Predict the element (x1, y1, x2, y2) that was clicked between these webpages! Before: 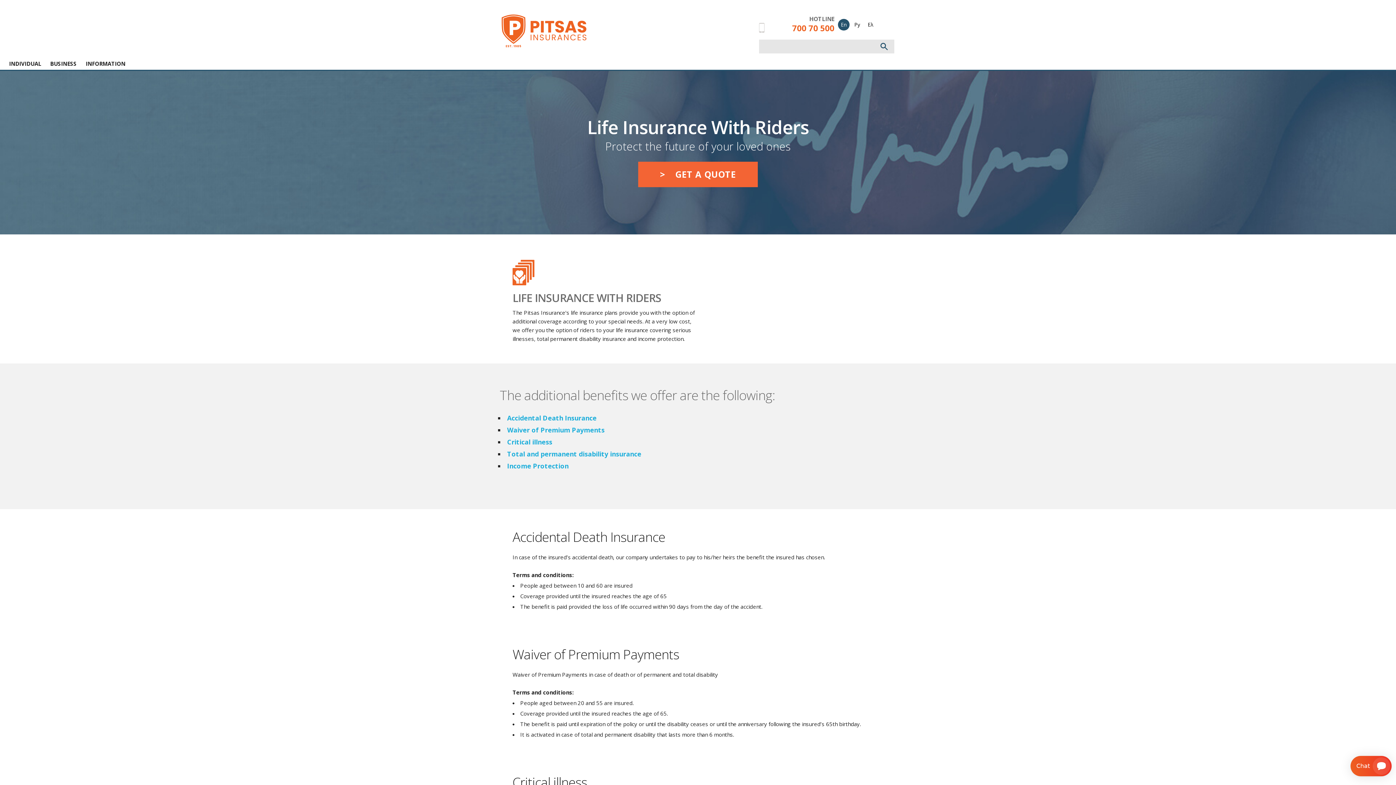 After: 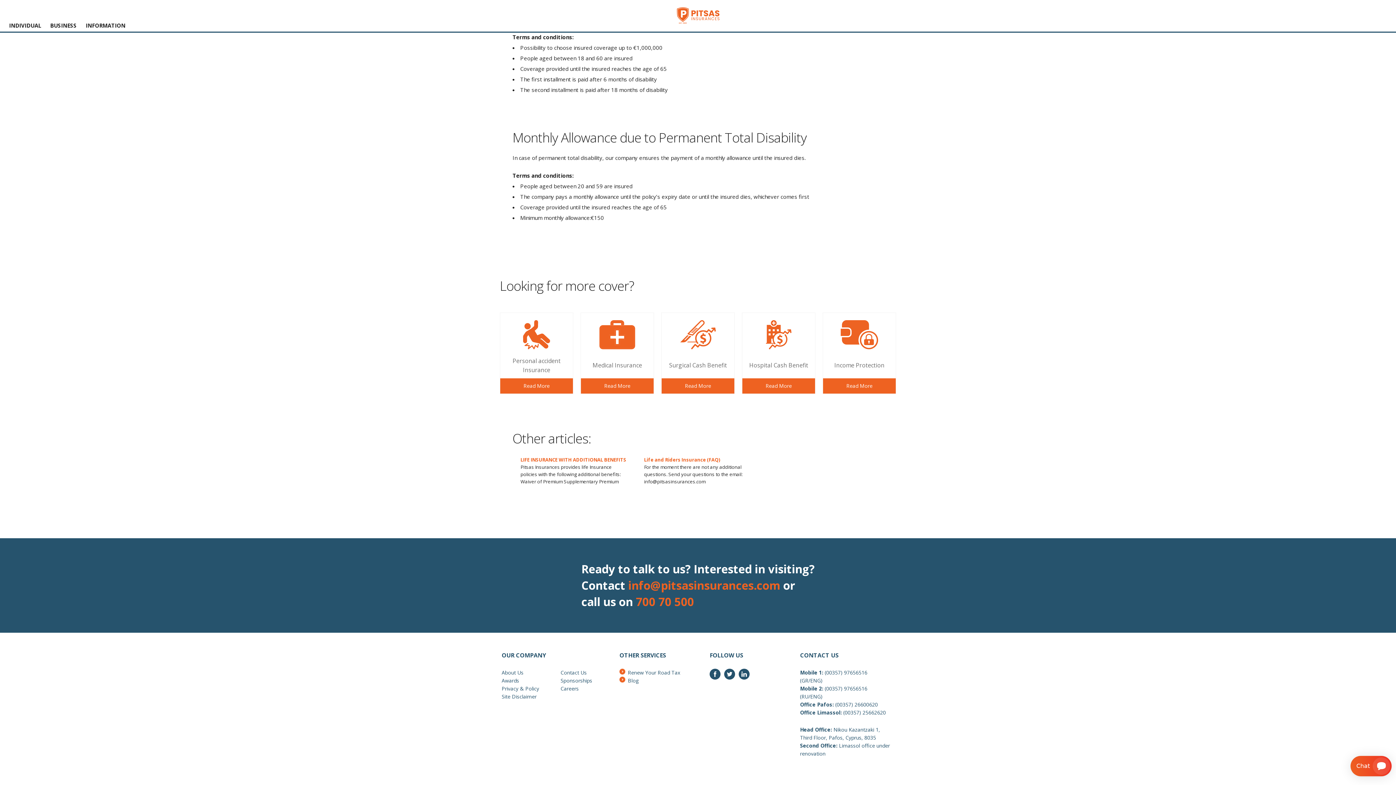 Action: label: Income Protection bbox: (507, 461, 568, 470)